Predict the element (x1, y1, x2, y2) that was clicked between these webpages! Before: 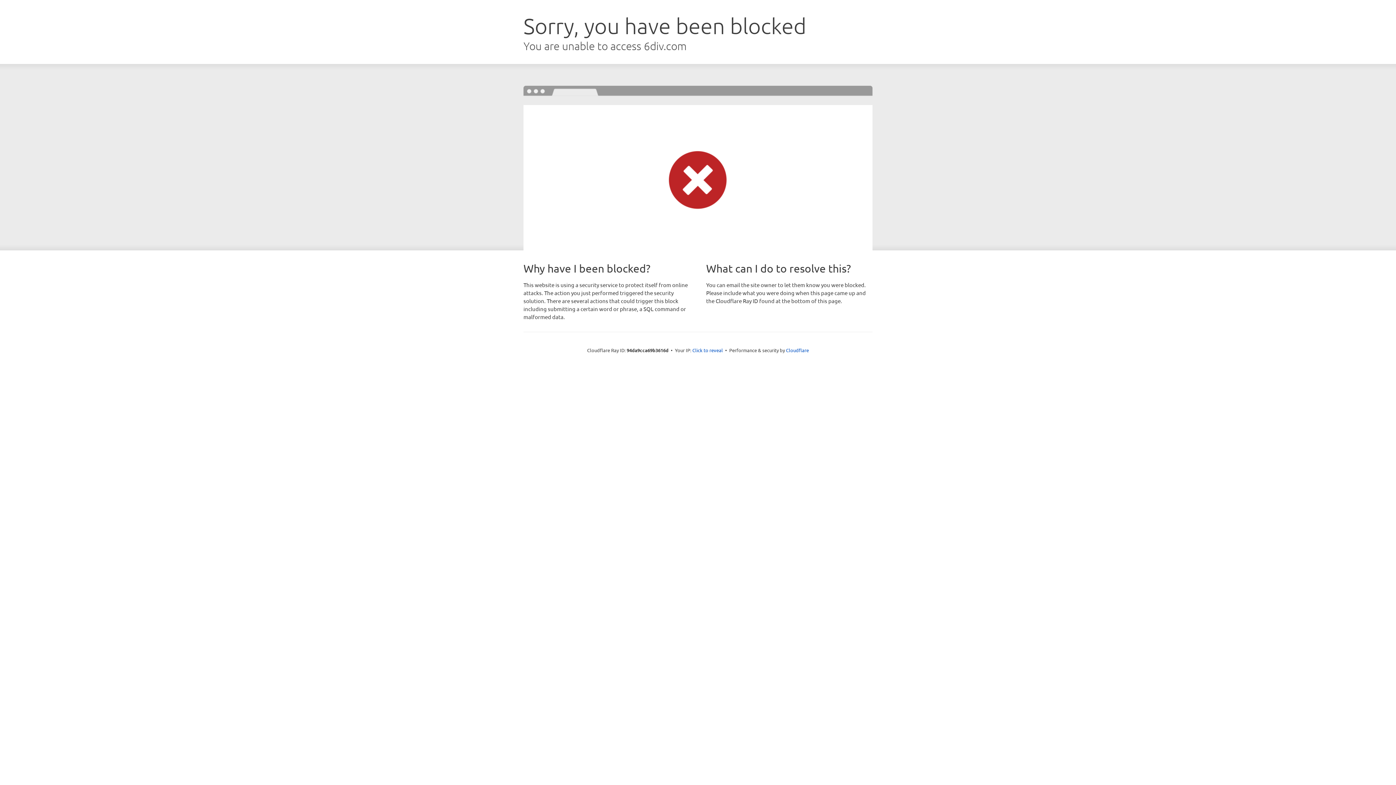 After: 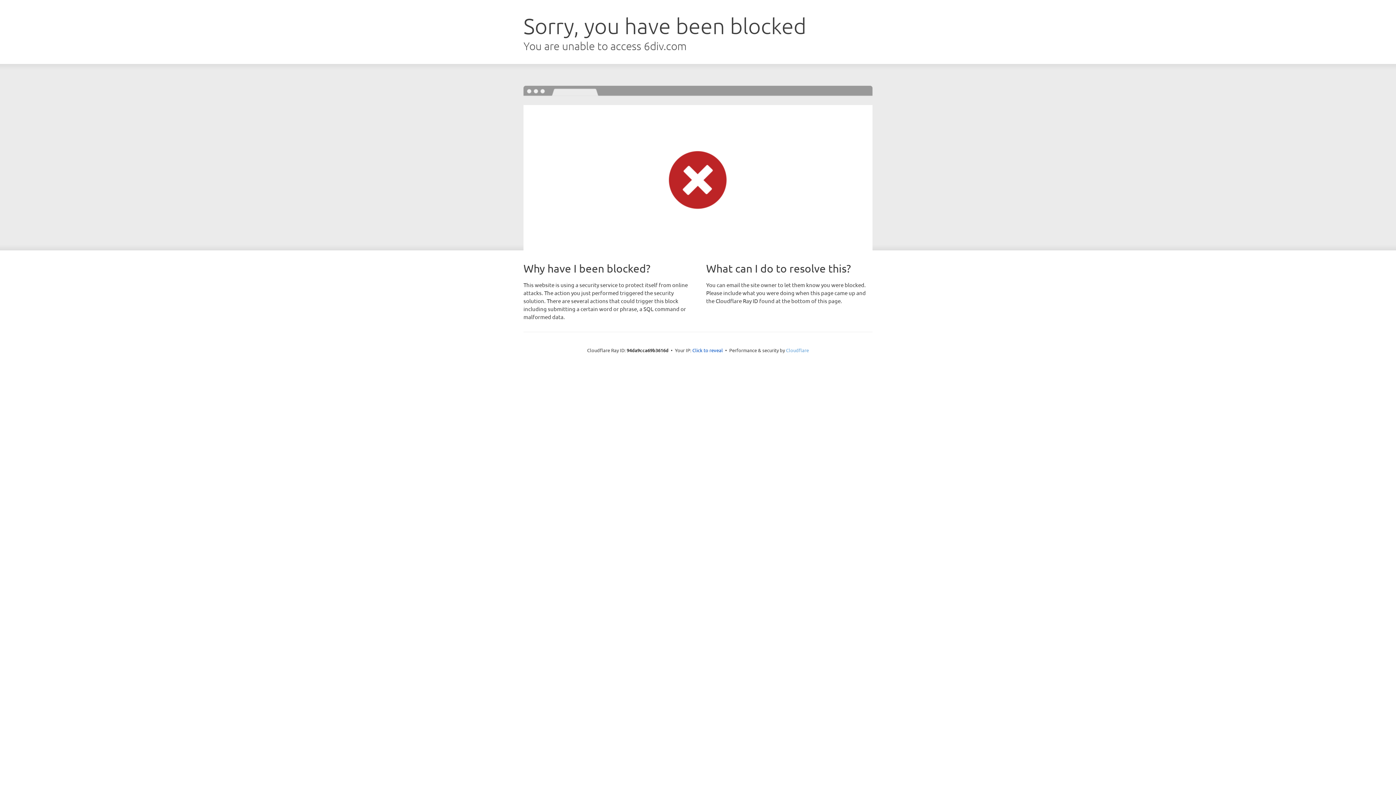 Action: label: Cloudflare bbox: (786, 347, 809, 353)